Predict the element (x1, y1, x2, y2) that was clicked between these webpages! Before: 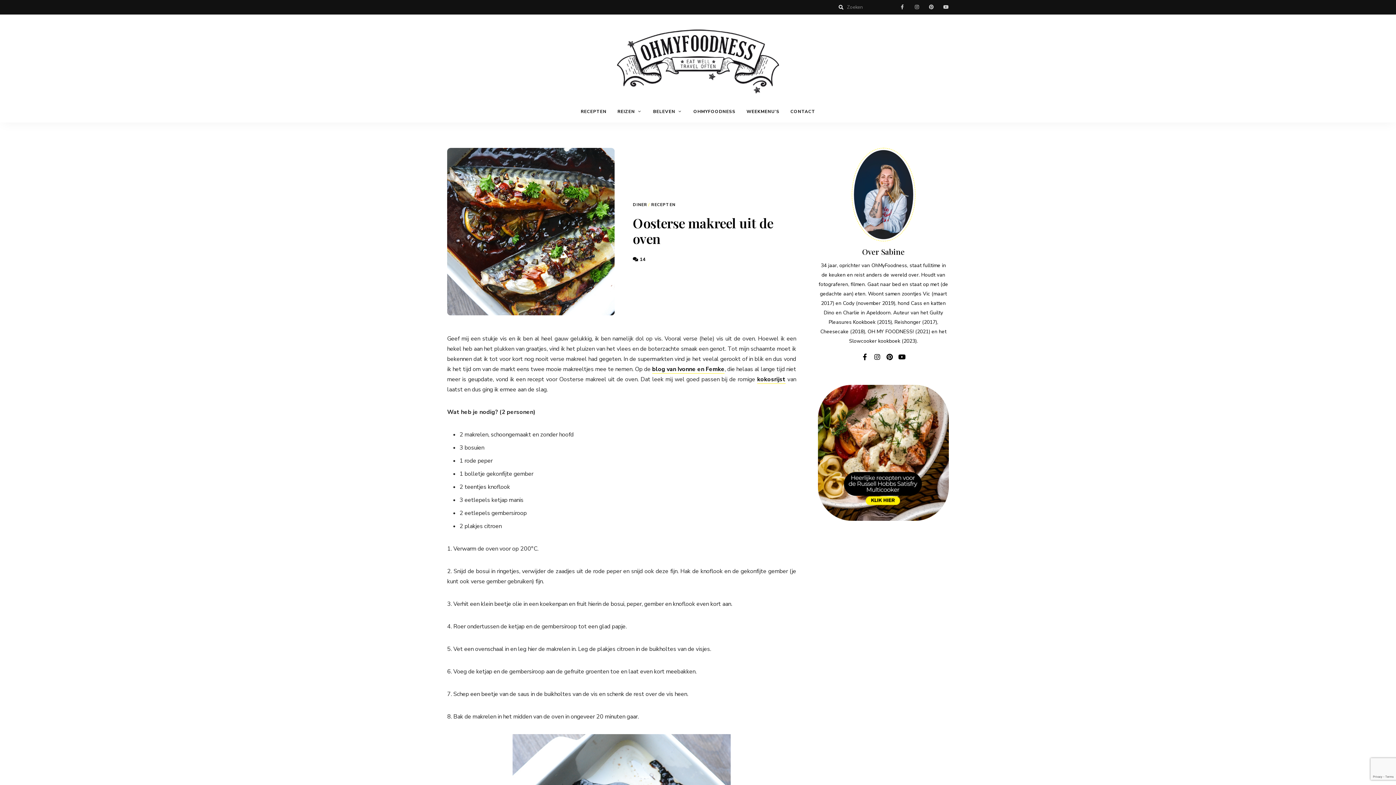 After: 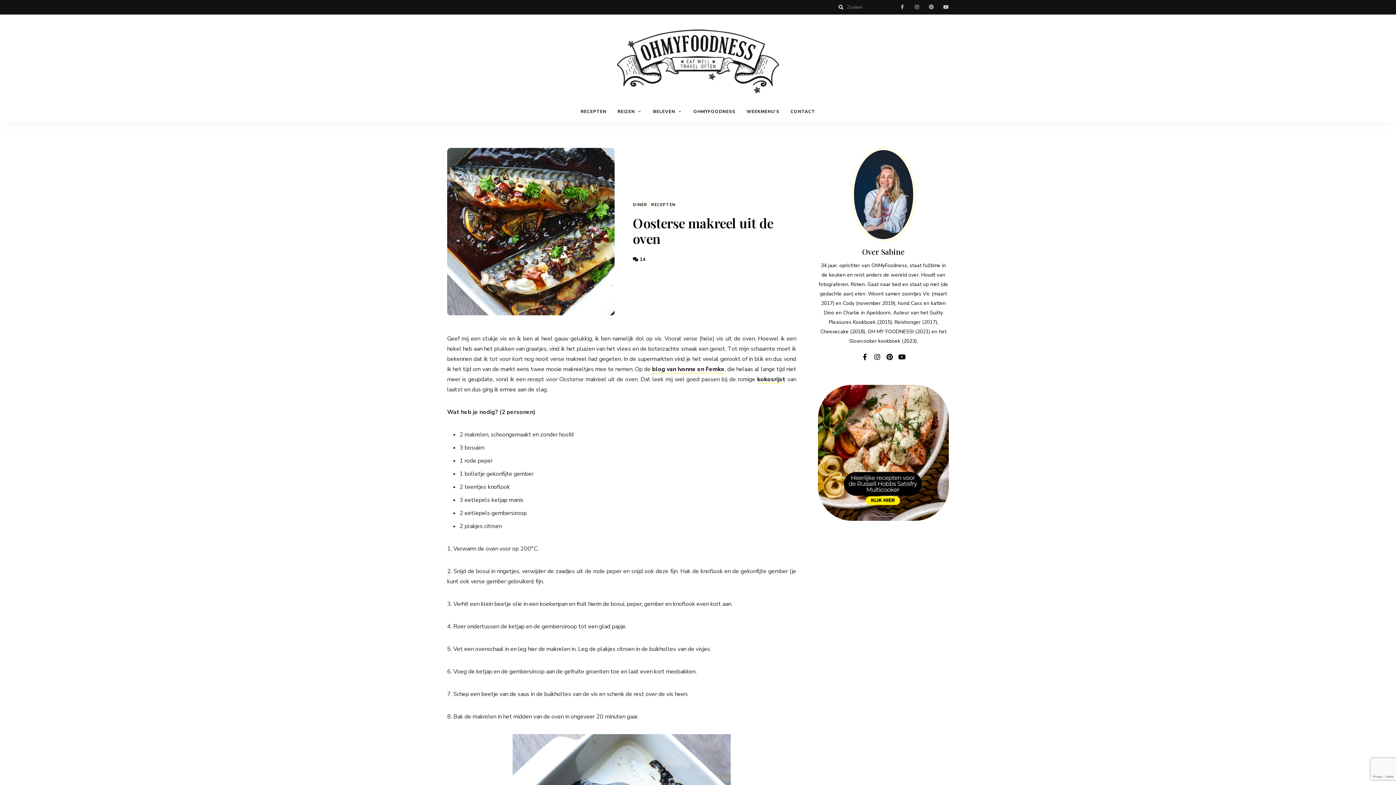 Action: bbox: (884, 351, 895, 362) label: pinterest